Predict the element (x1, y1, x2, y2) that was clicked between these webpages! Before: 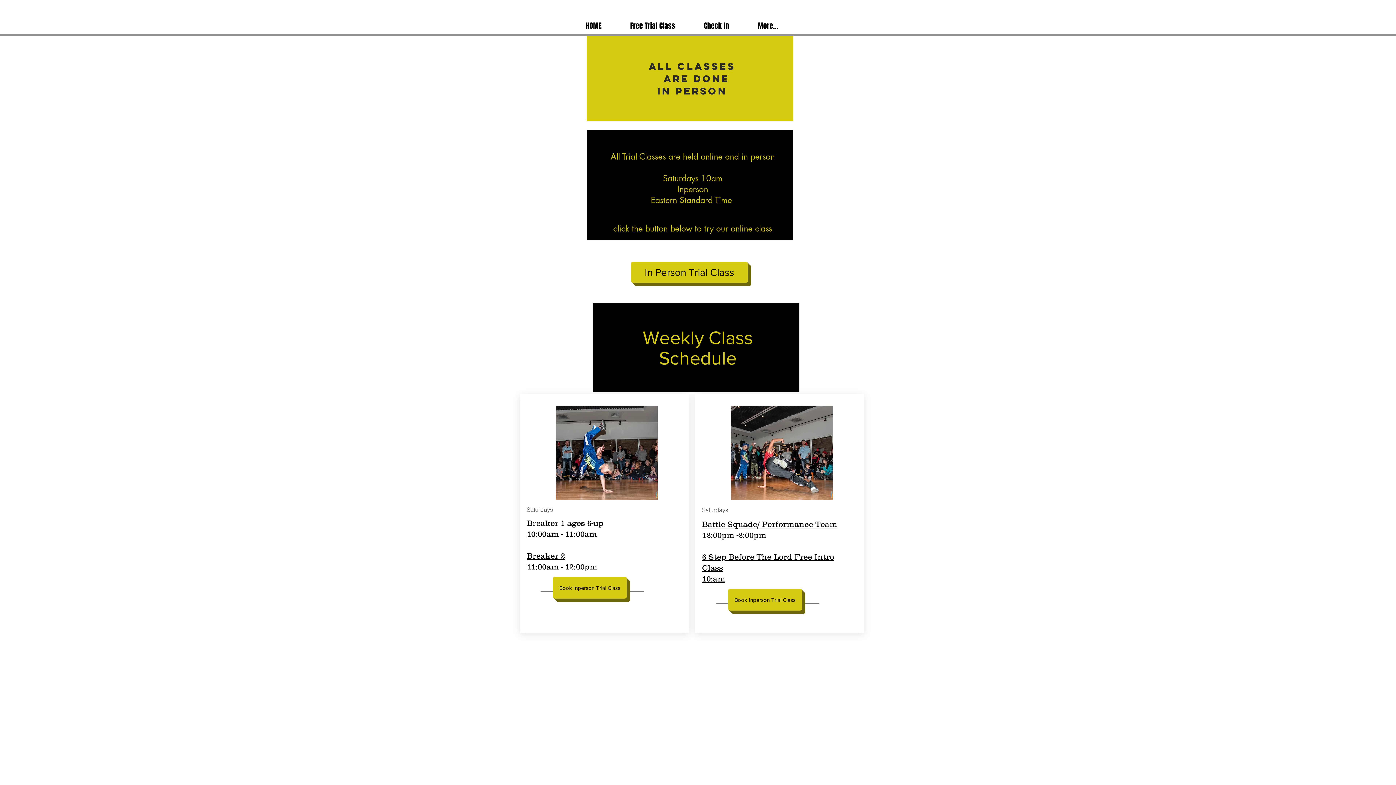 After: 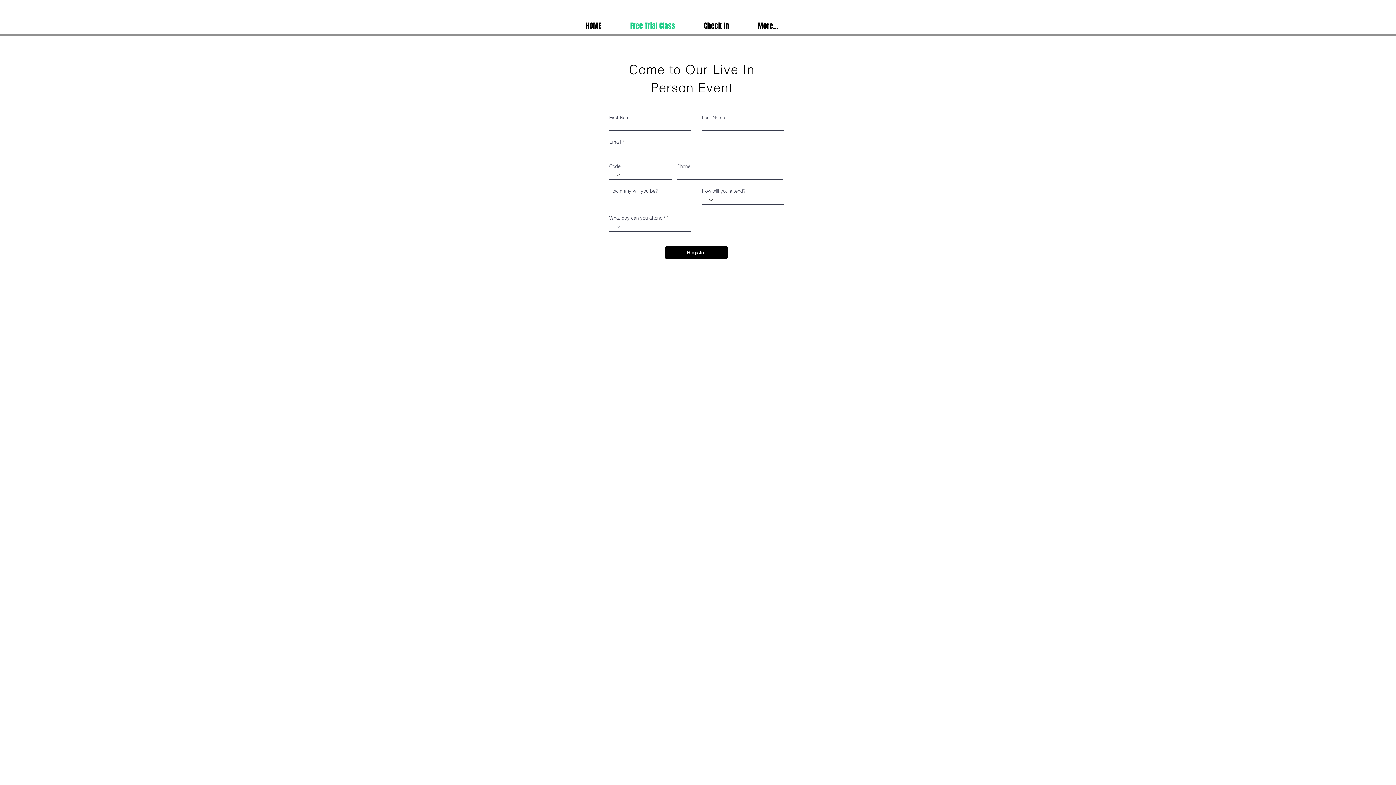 Action: label: Free Trial Class bbox: (616, 17, 689, 34)